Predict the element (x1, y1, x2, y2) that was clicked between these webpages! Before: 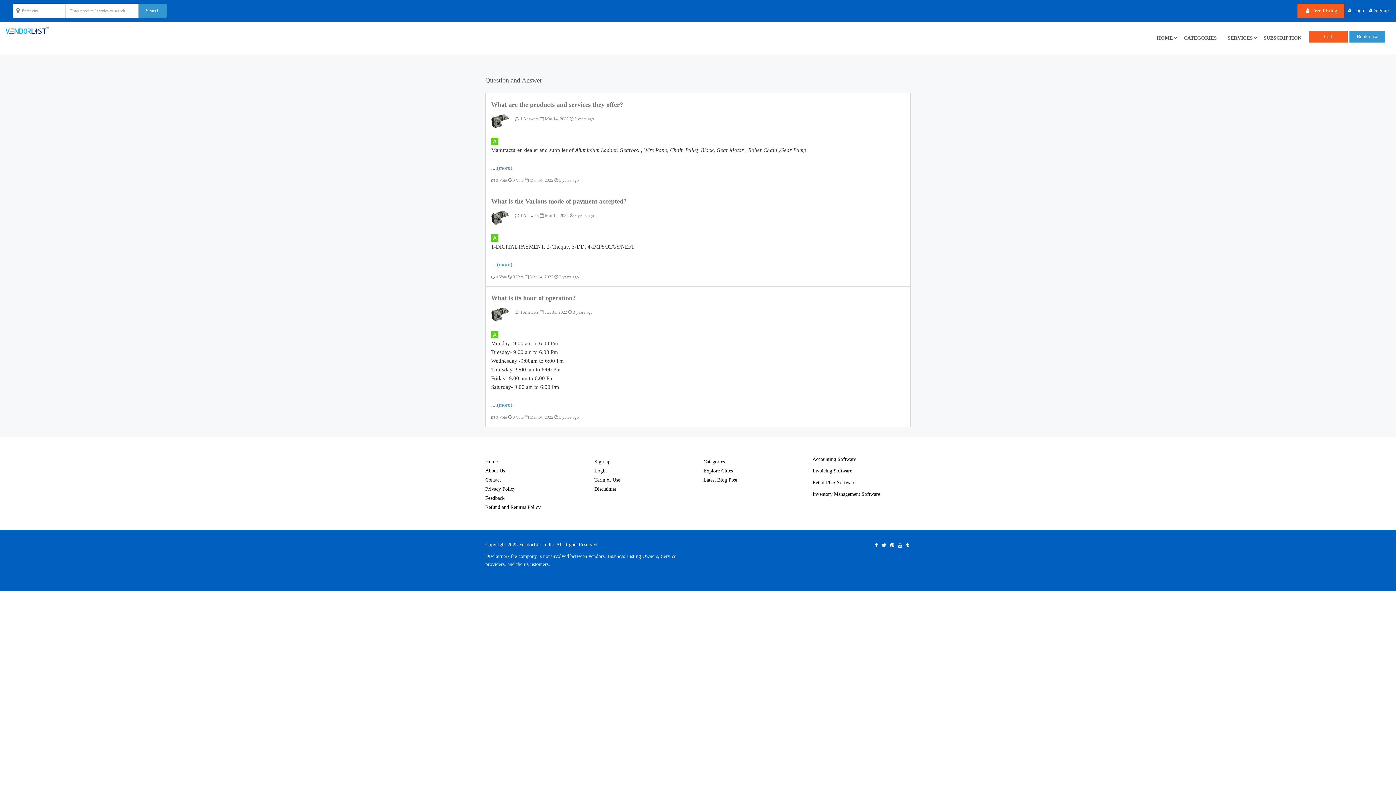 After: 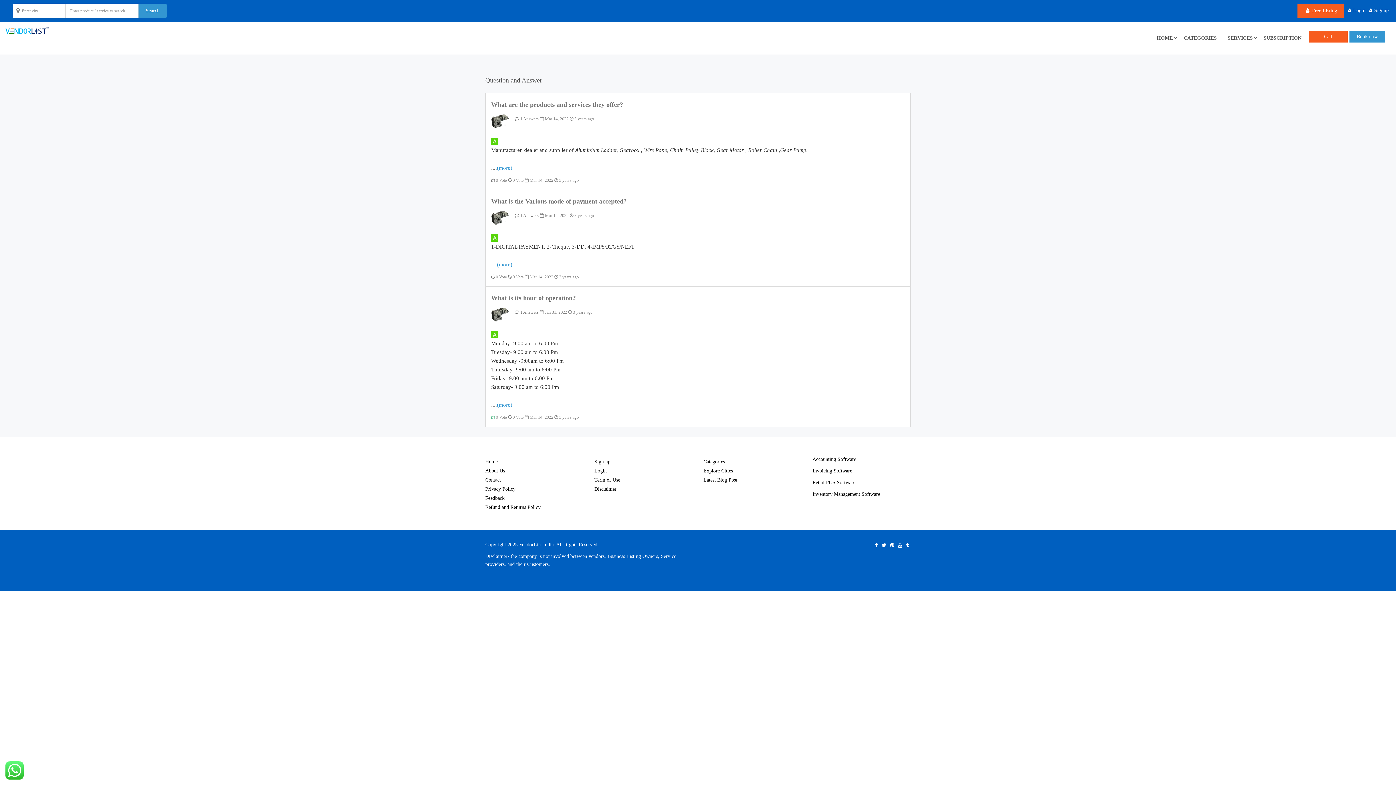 Action: bbox: (491, 414, 494, 420)